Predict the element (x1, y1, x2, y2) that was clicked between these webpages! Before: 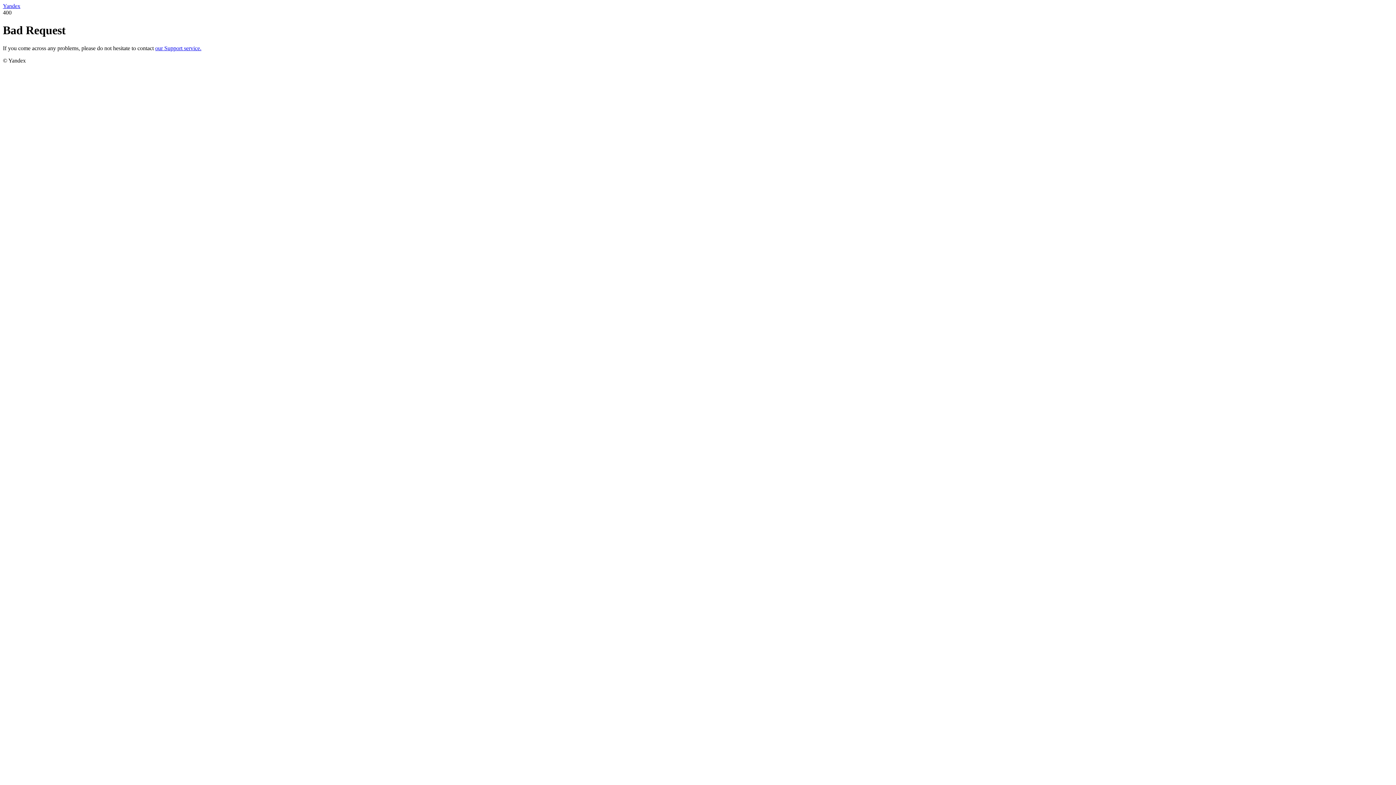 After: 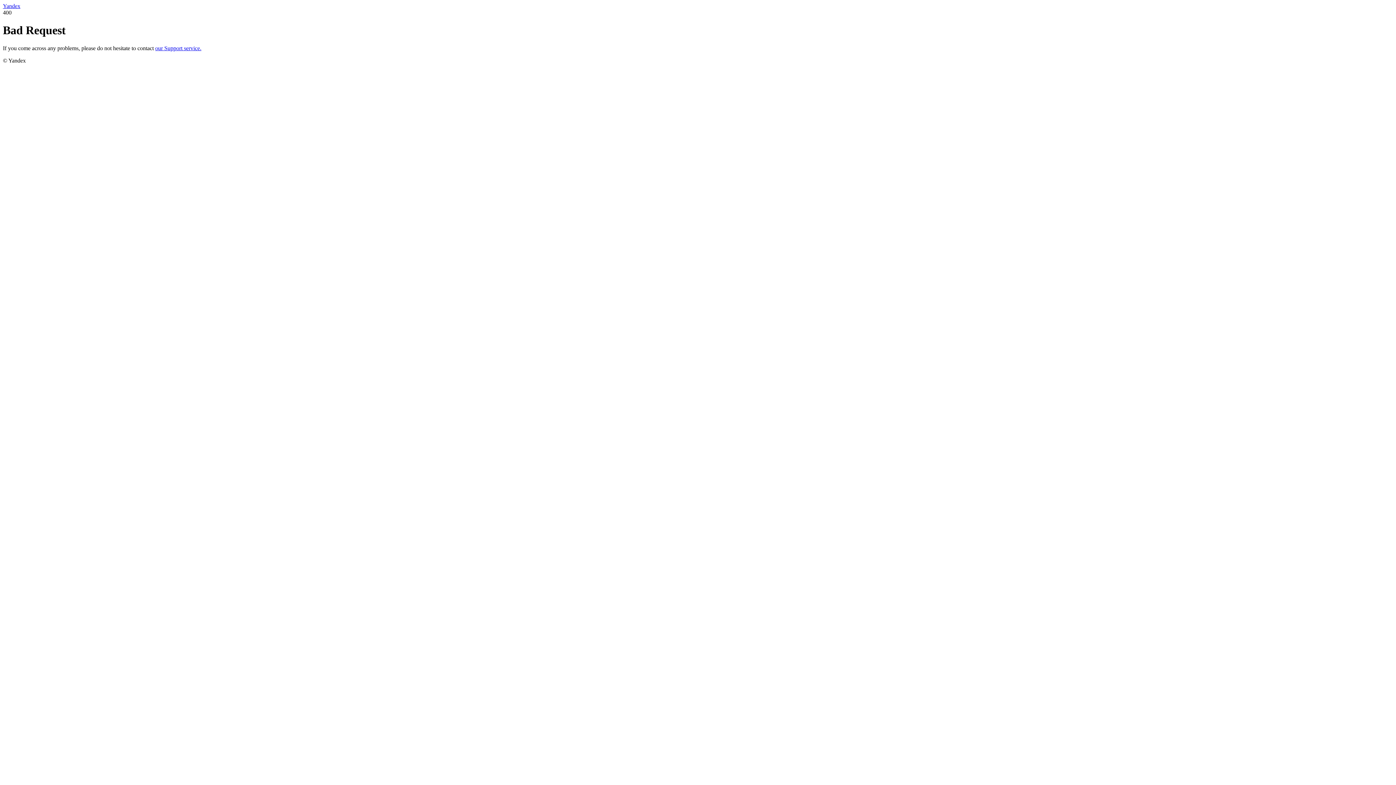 Action: label: our Support service. bbox: (155, 45, 201, 51)